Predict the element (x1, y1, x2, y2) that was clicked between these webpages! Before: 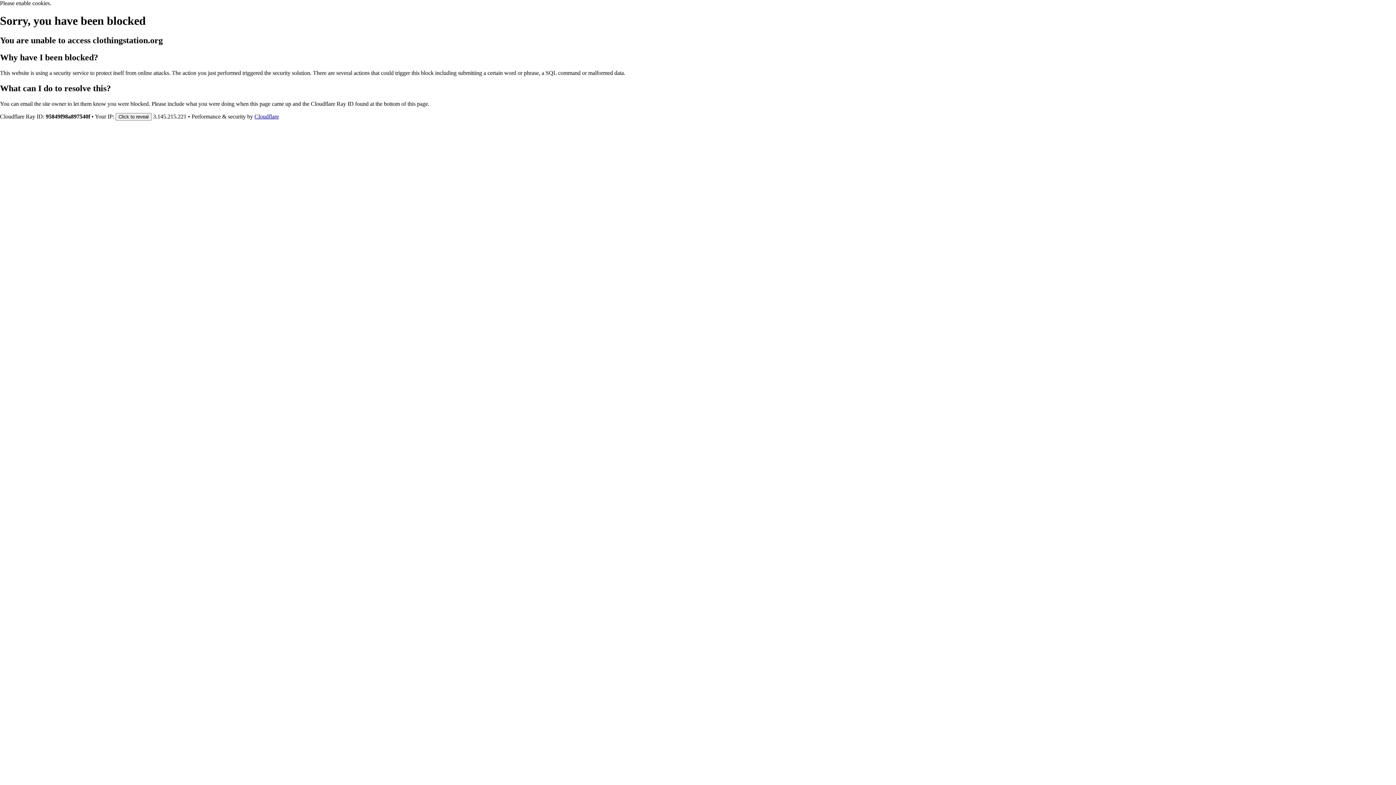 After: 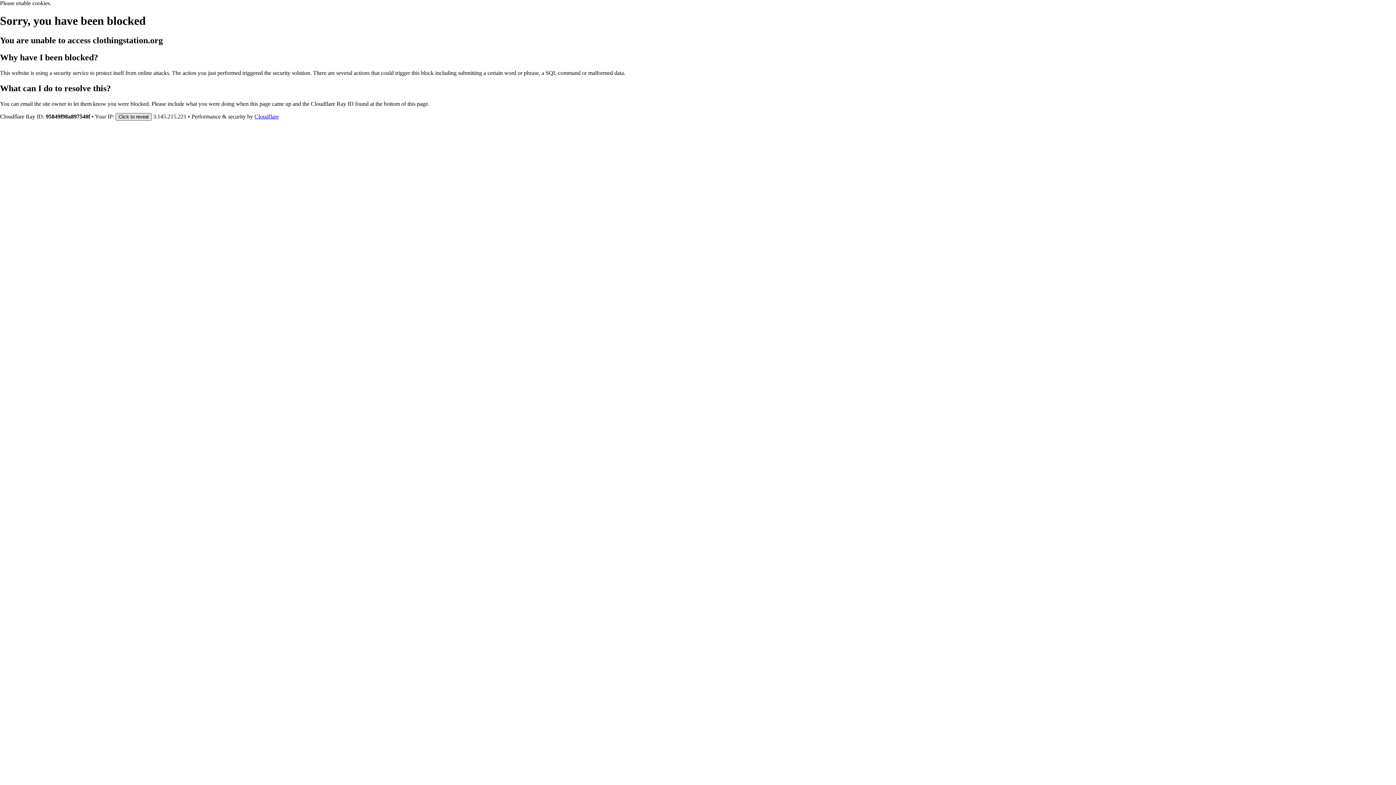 Action: label: Click to reveal bbox: (115, 112, 151, 120)